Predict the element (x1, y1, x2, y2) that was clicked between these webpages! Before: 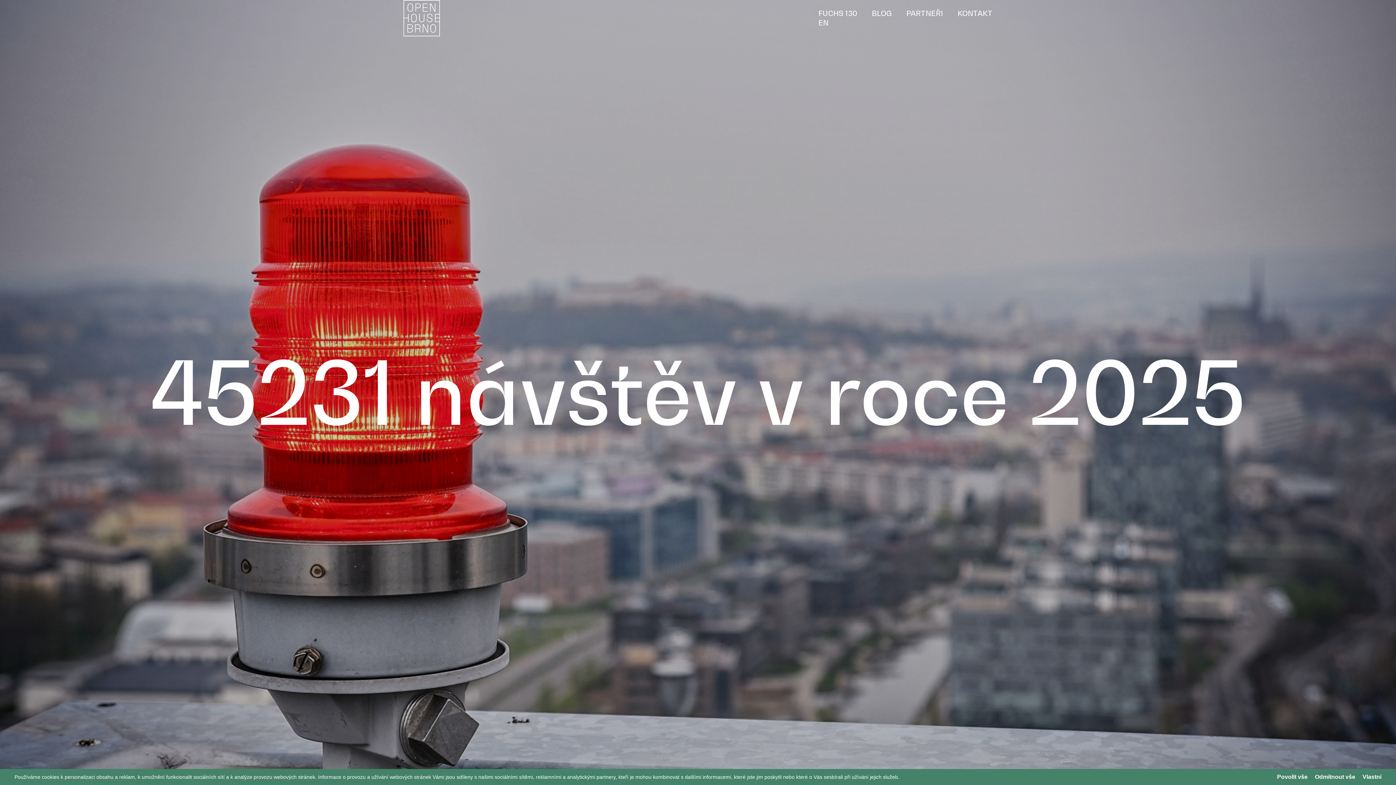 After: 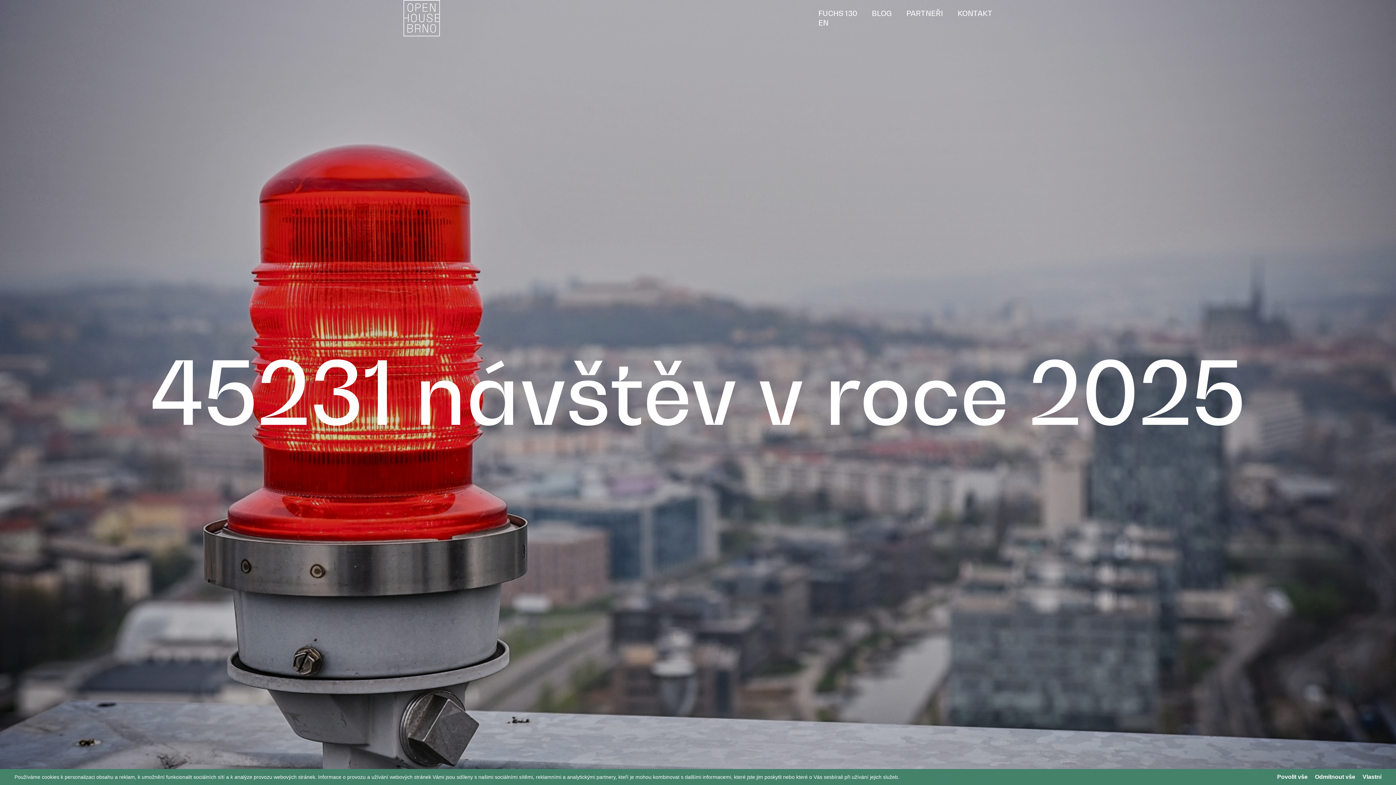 Action: bbox: (403, 0, 440, 36)